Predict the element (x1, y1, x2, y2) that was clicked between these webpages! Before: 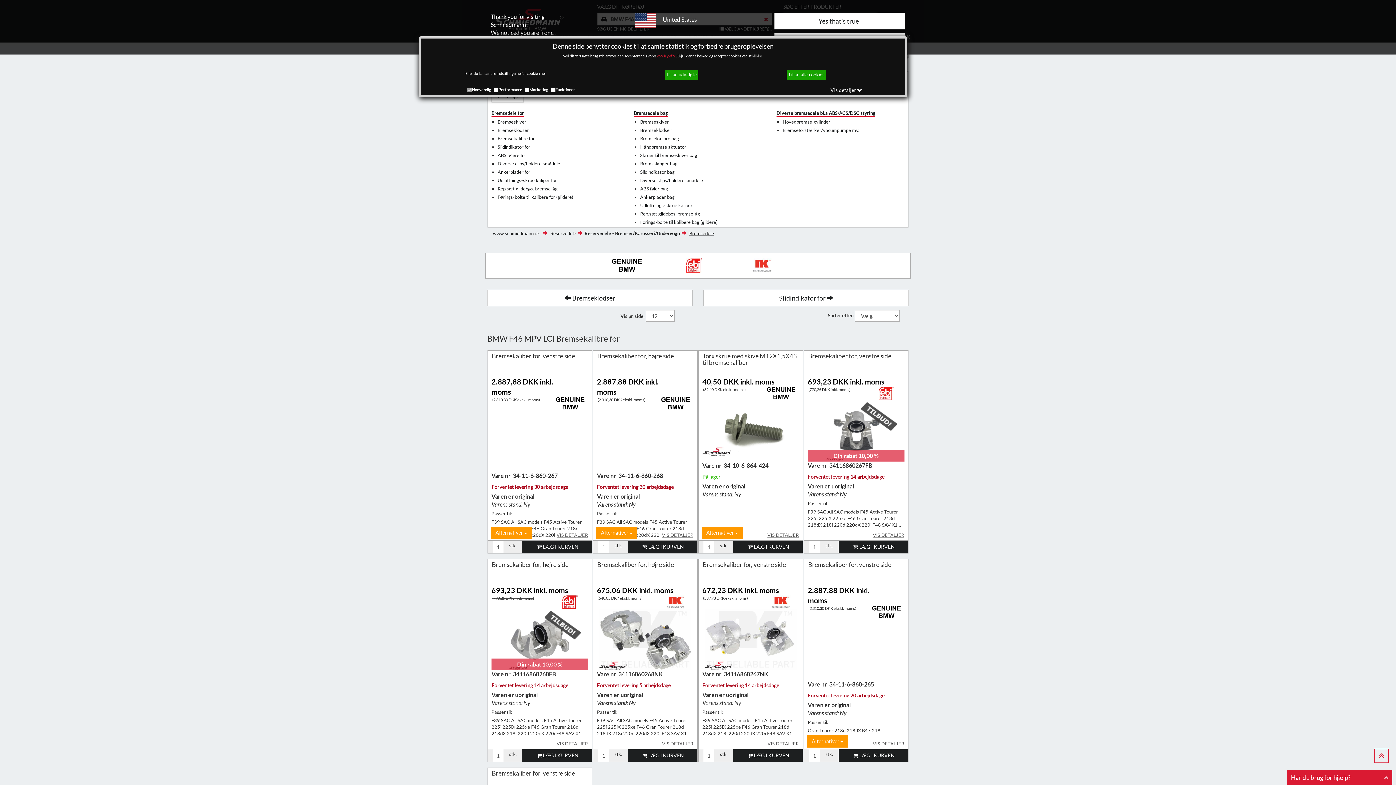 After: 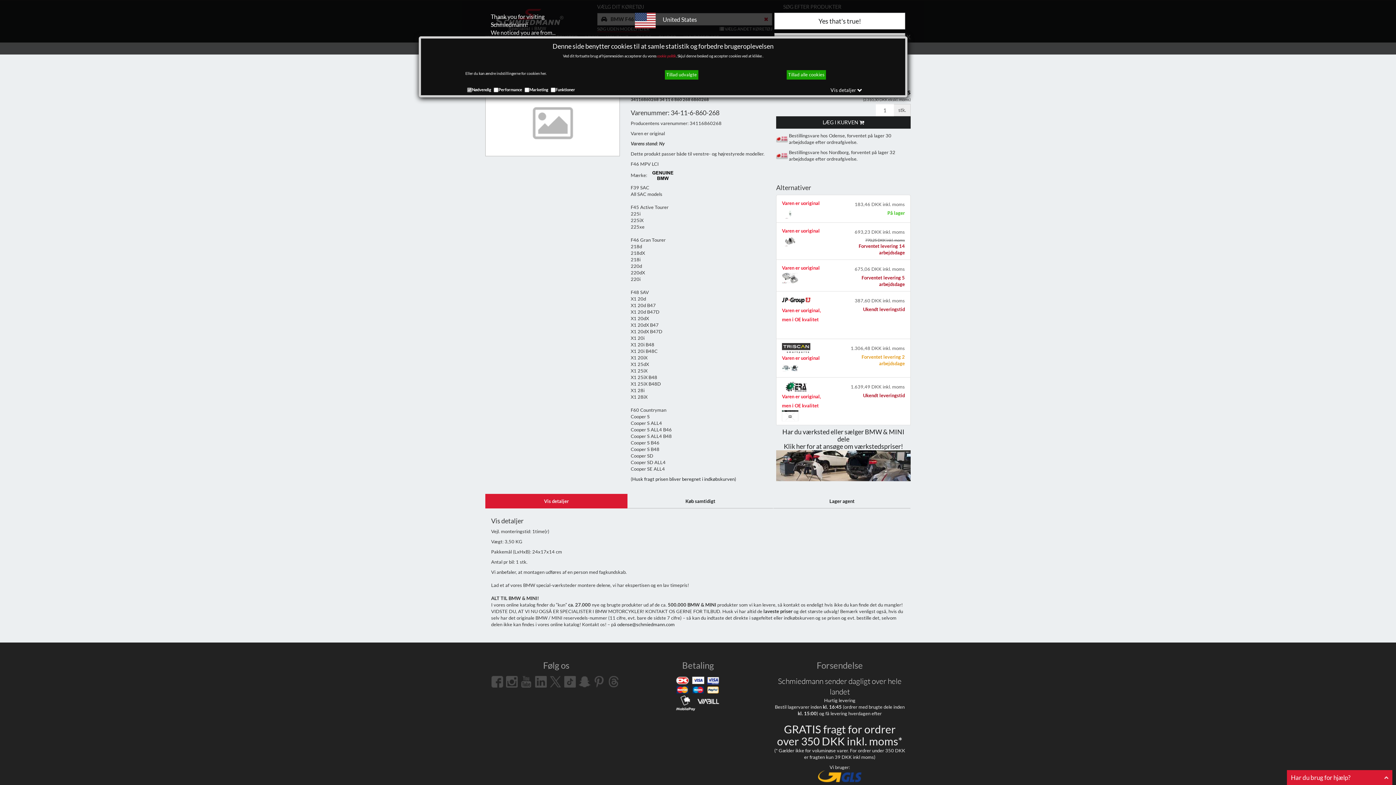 Action: label: VIS DETALJER bbox: (660, 532, 693, 538)